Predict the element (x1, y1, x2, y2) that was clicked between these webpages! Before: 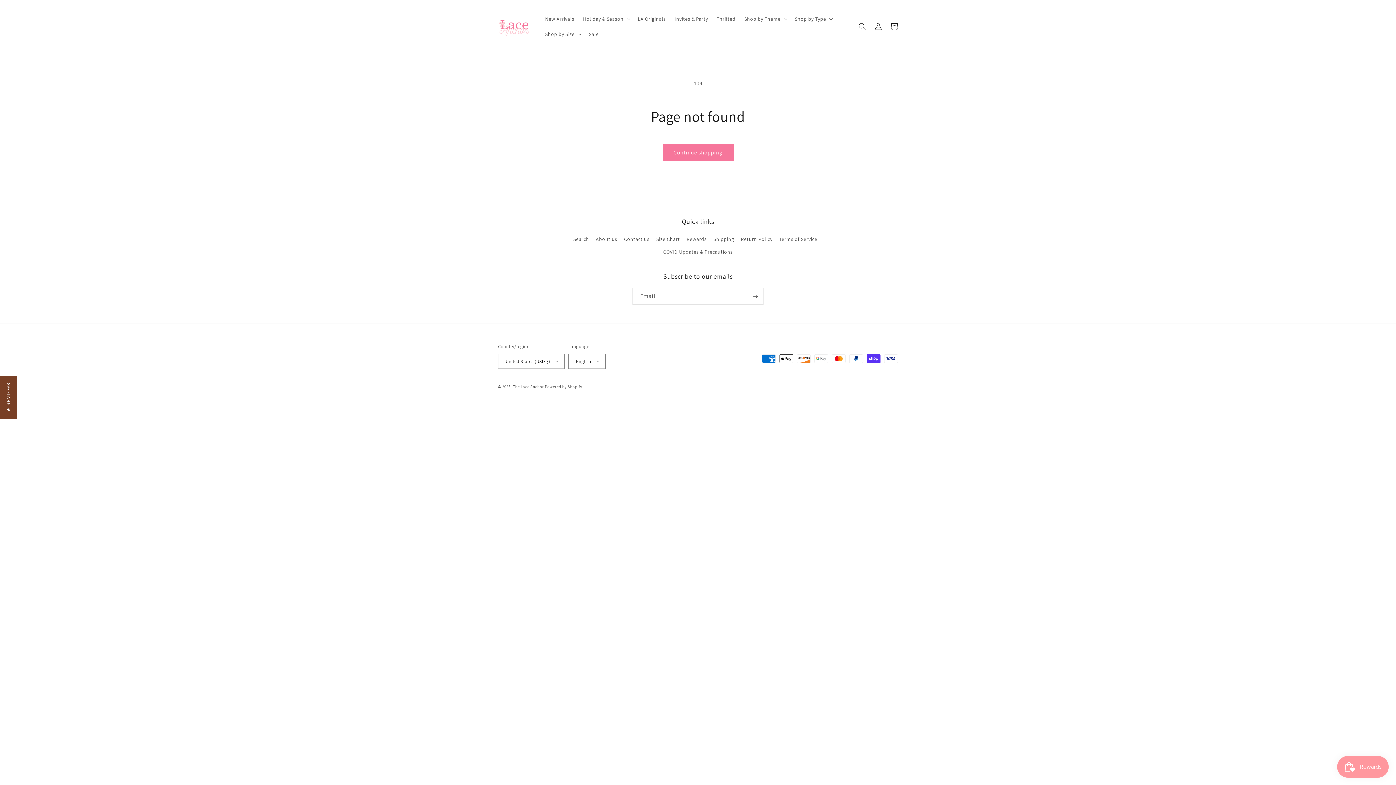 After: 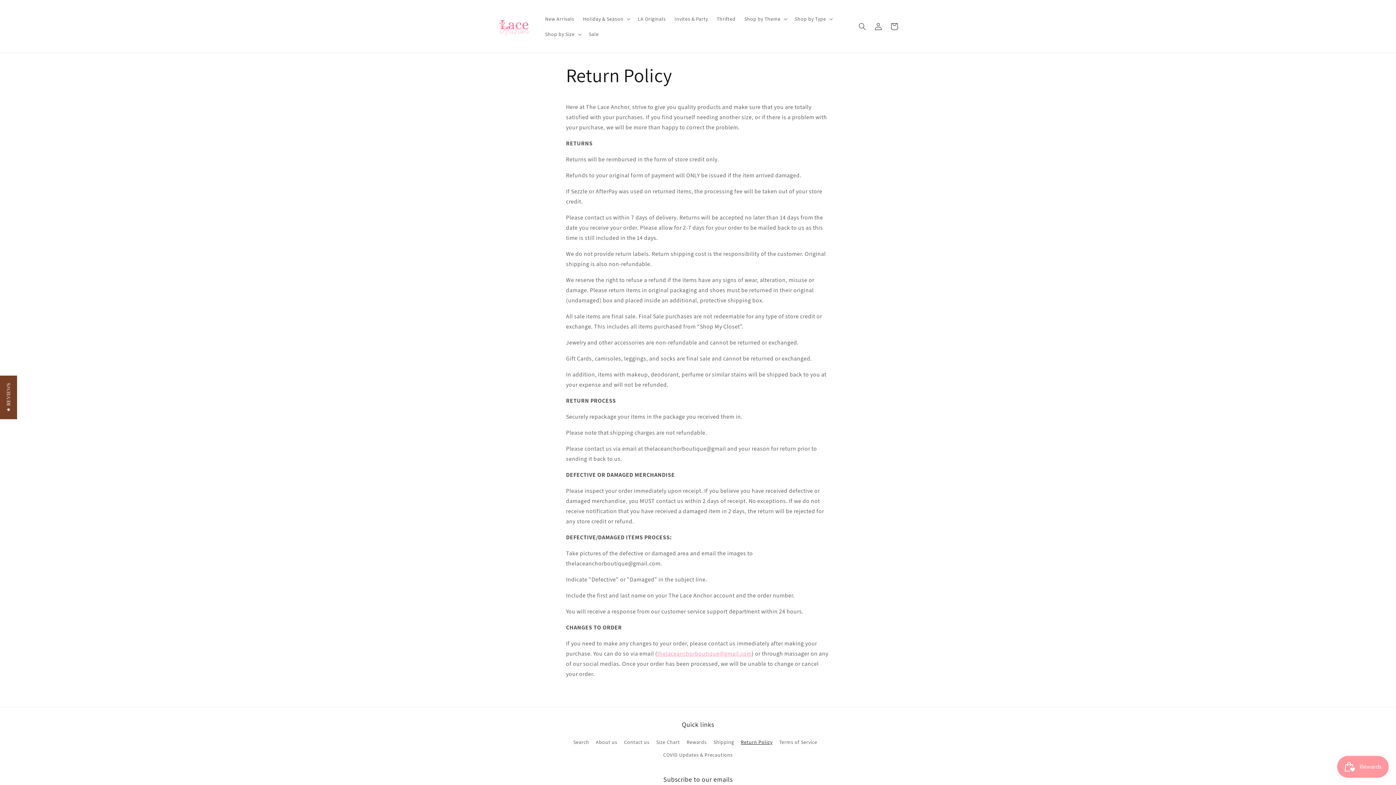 Action: bbox: (741, 233, 772, 245) label: Return Policy